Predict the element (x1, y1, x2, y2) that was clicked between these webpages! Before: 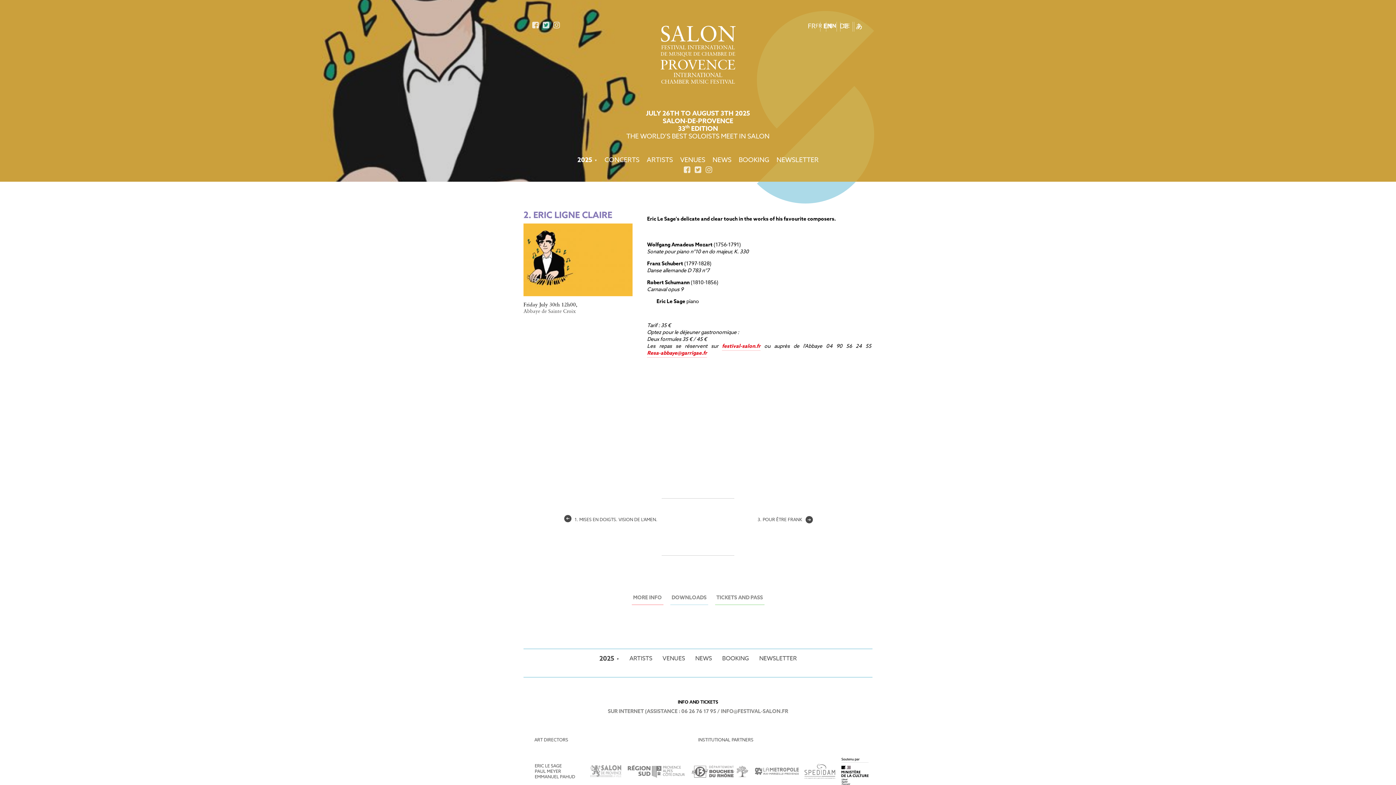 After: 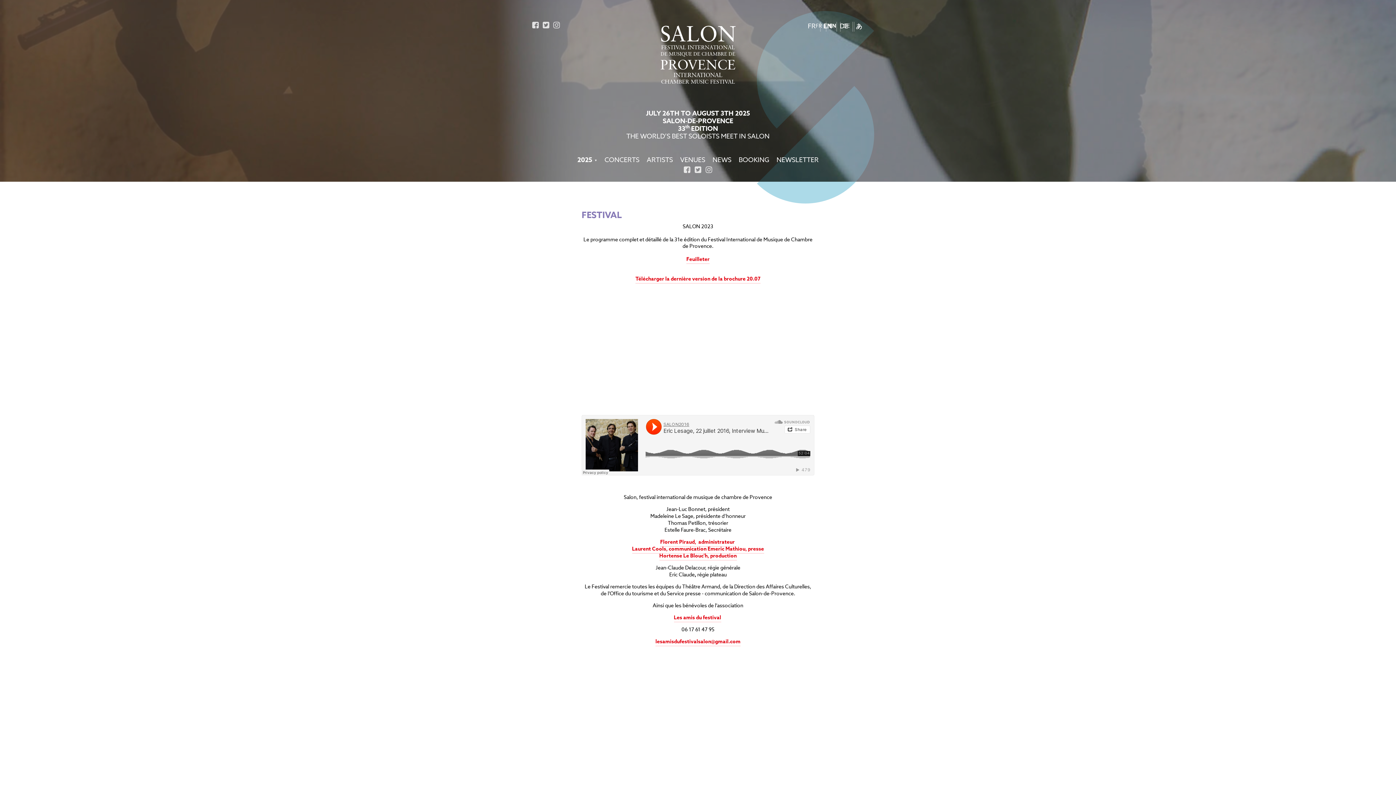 Action: label: MORE INFO bbox: (631, 592, 663, 605)